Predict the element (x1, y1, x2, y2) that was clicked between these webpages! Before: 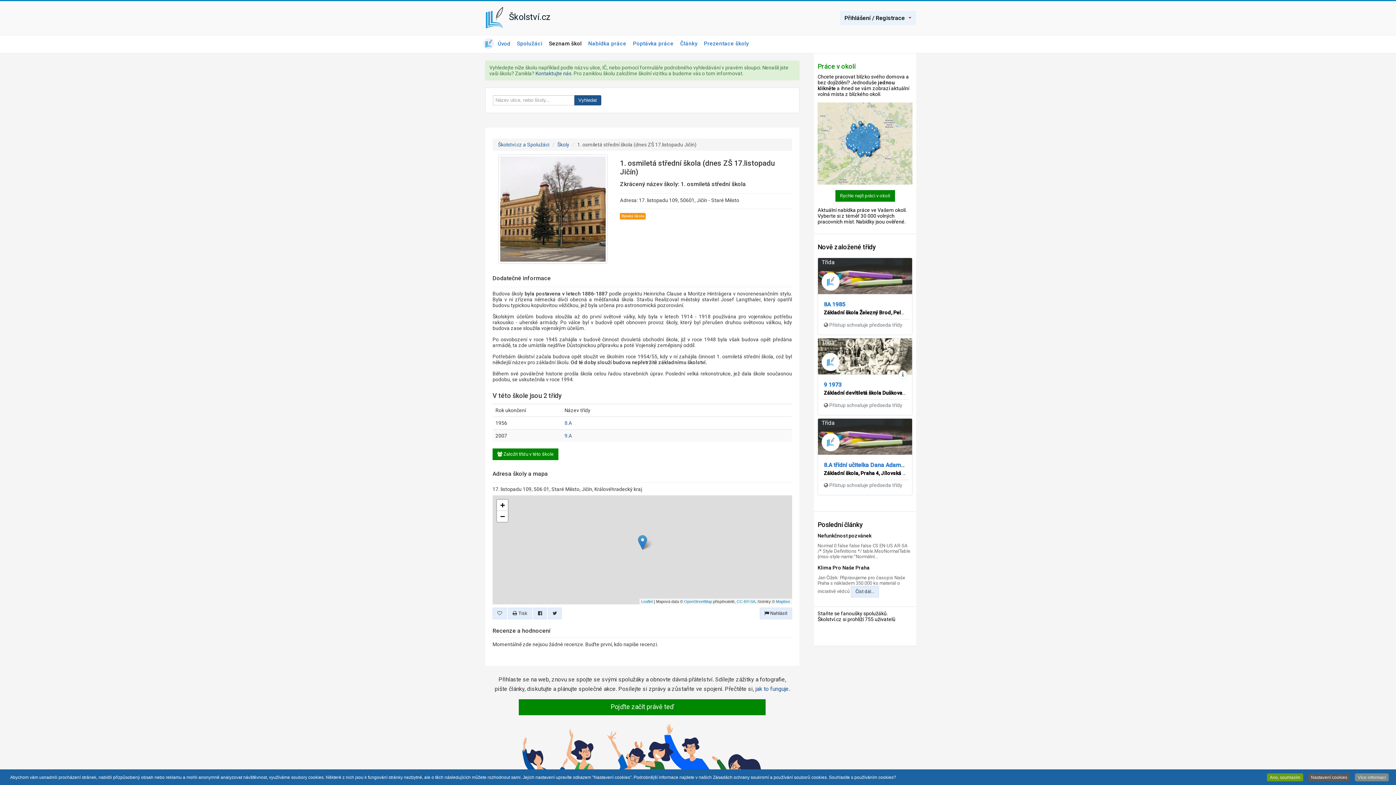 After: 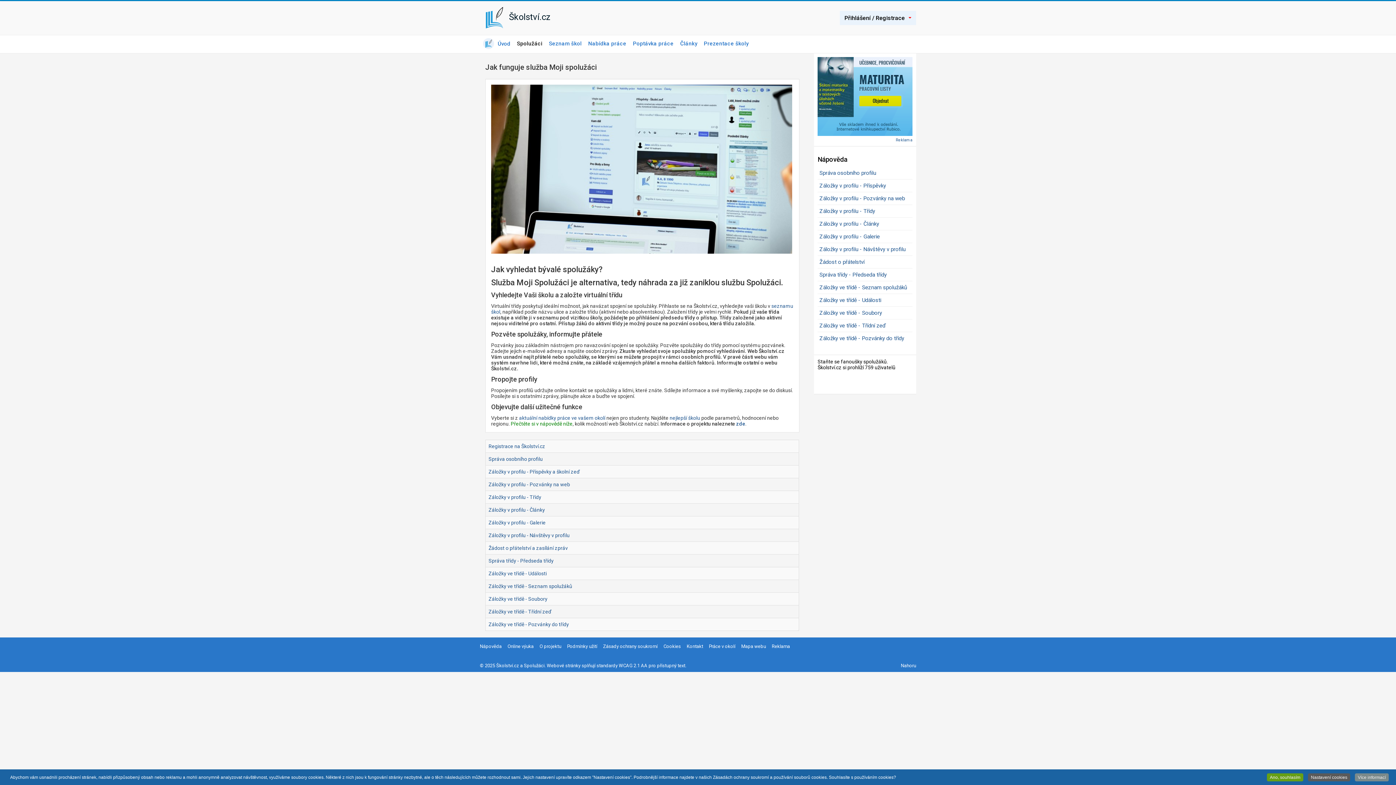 Action: bbox: (755, 685, 789, 692) label: jak to funguje